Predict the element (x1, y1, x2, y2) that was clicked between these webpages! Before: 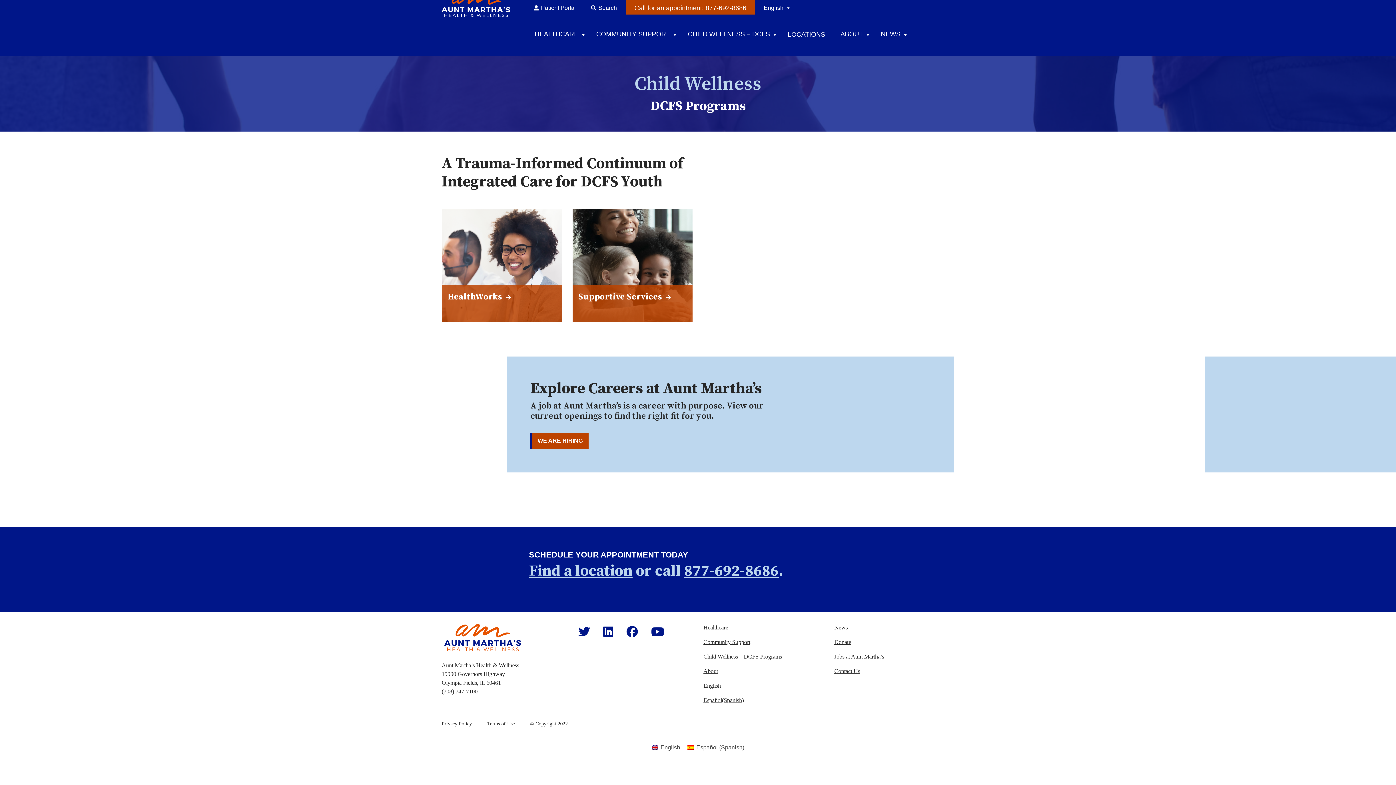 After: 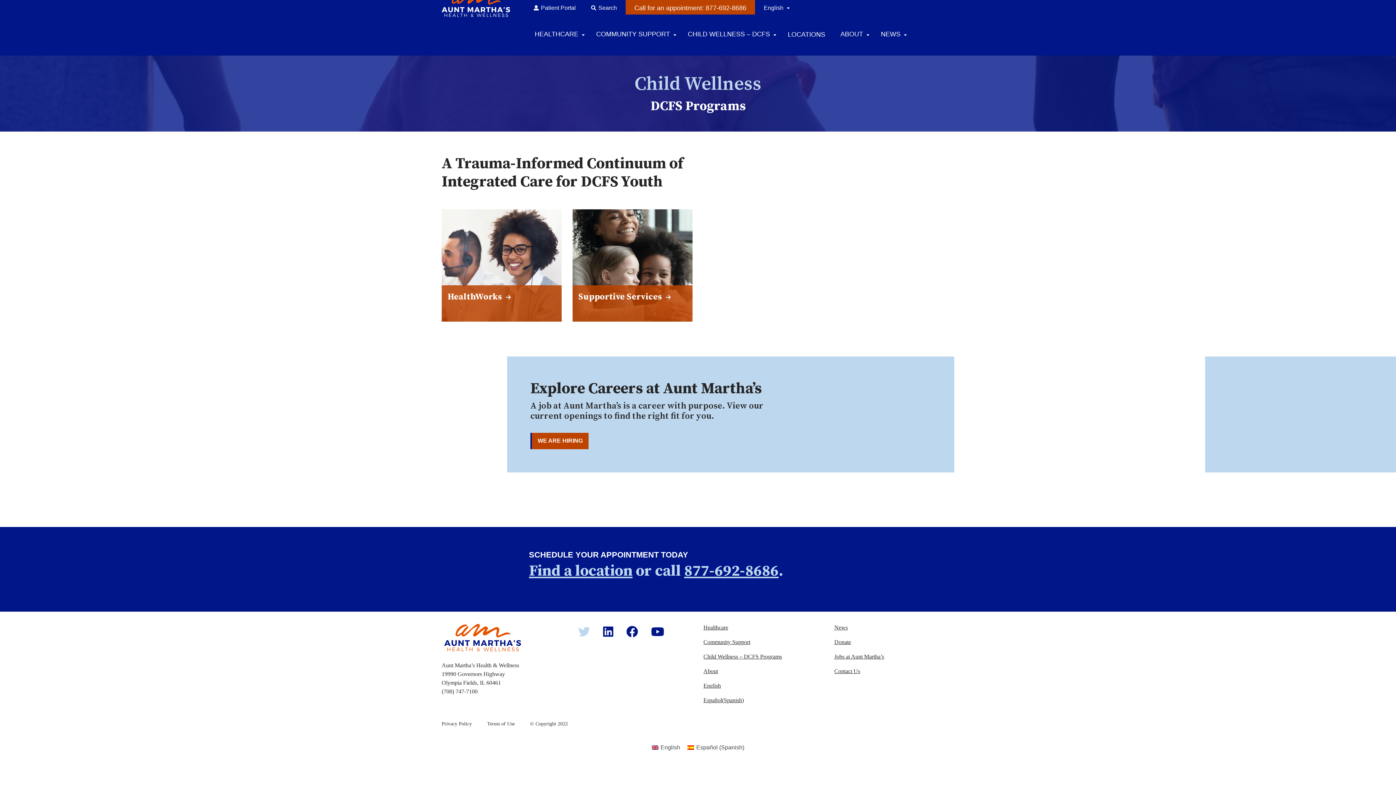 Action: label: Aunt Martha's Twitter bbox: (572, 625, 596, 638)